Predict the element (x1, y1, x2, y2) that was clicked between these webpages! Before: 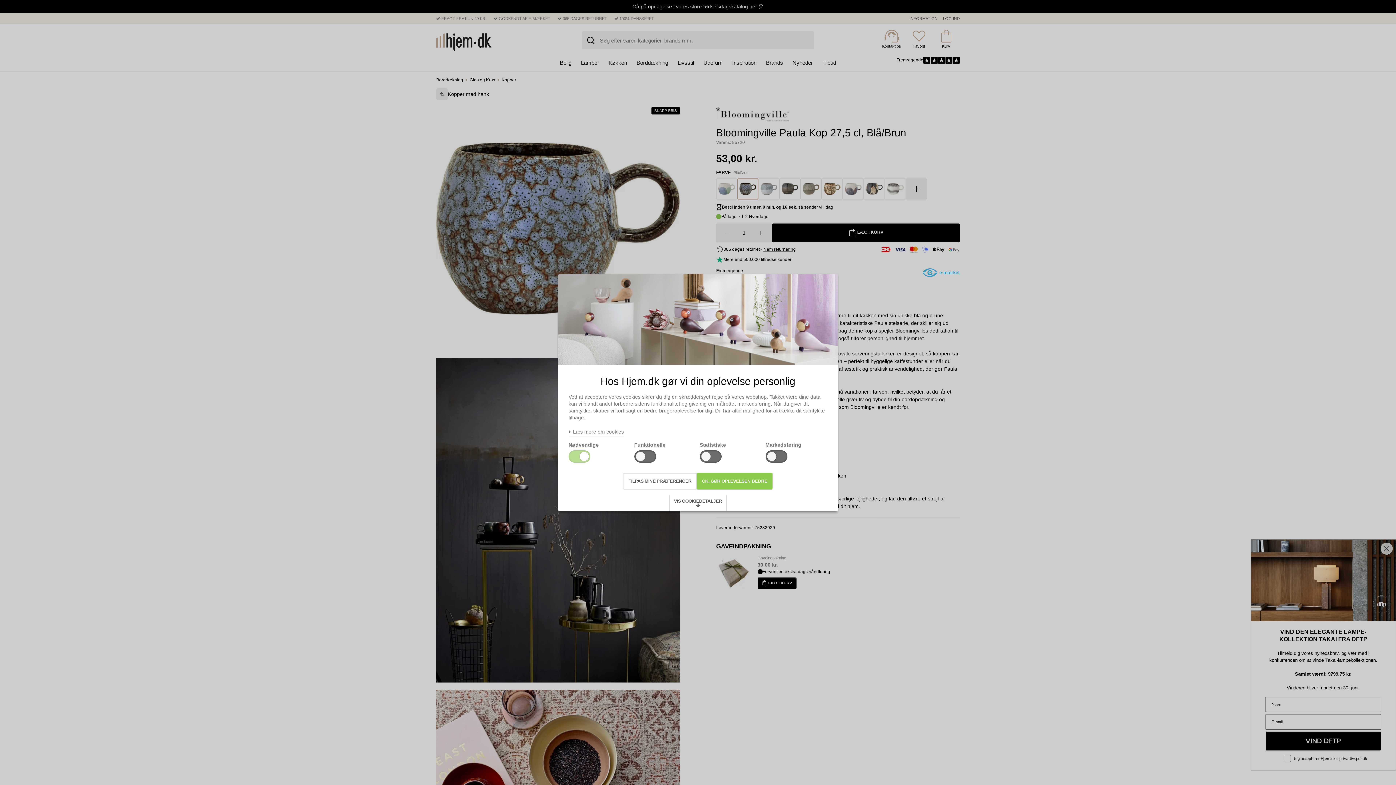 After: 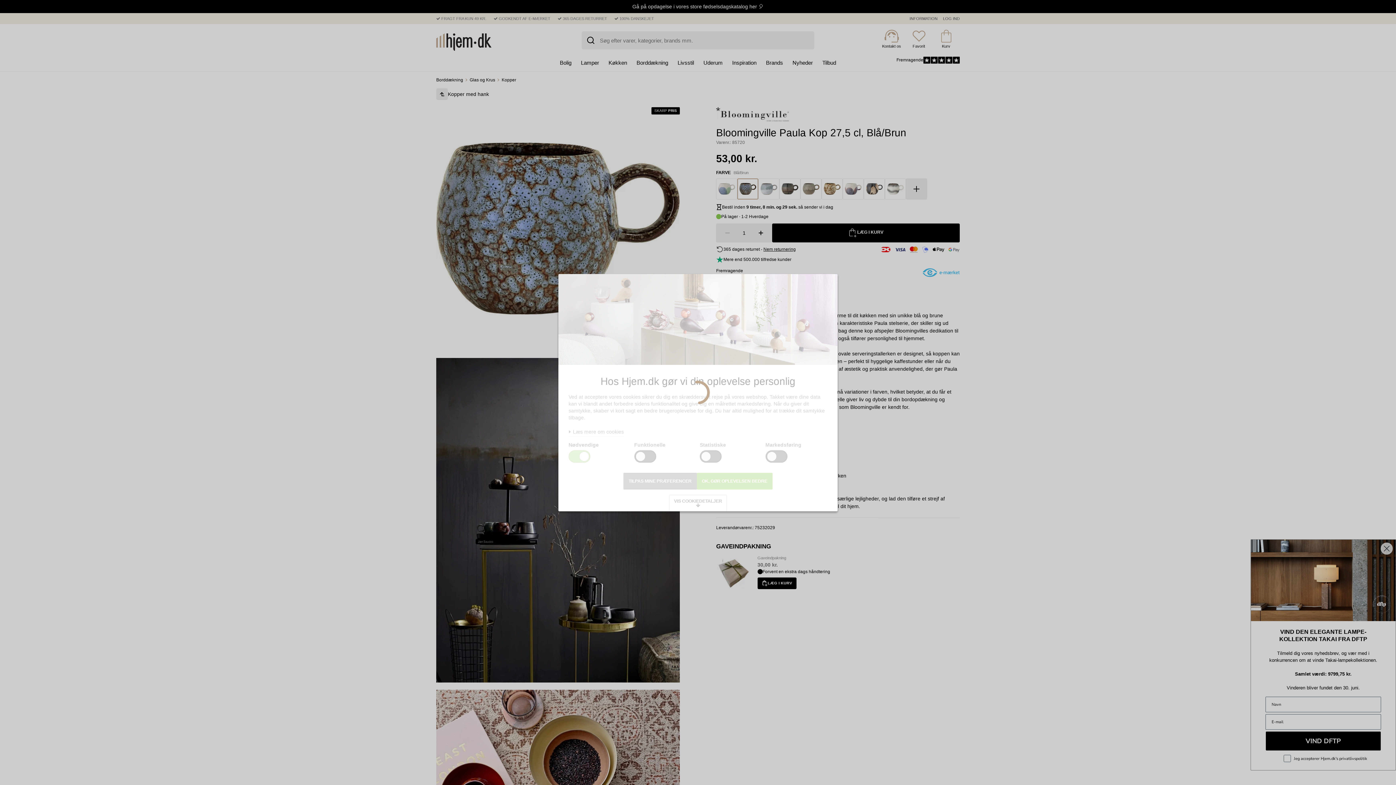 Action: bbox: (623, 472, 696, 489) label: TILPAS MINE PRÆFERENCER